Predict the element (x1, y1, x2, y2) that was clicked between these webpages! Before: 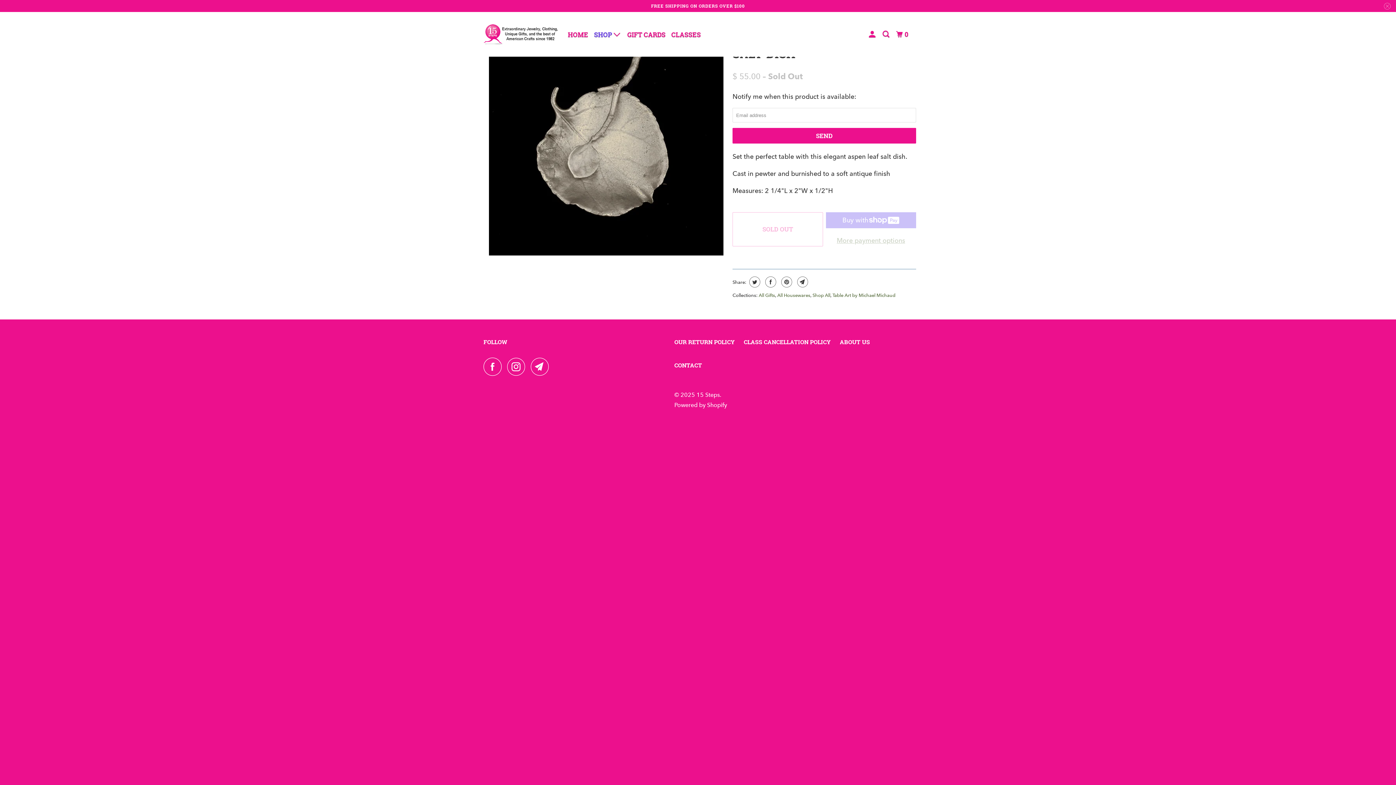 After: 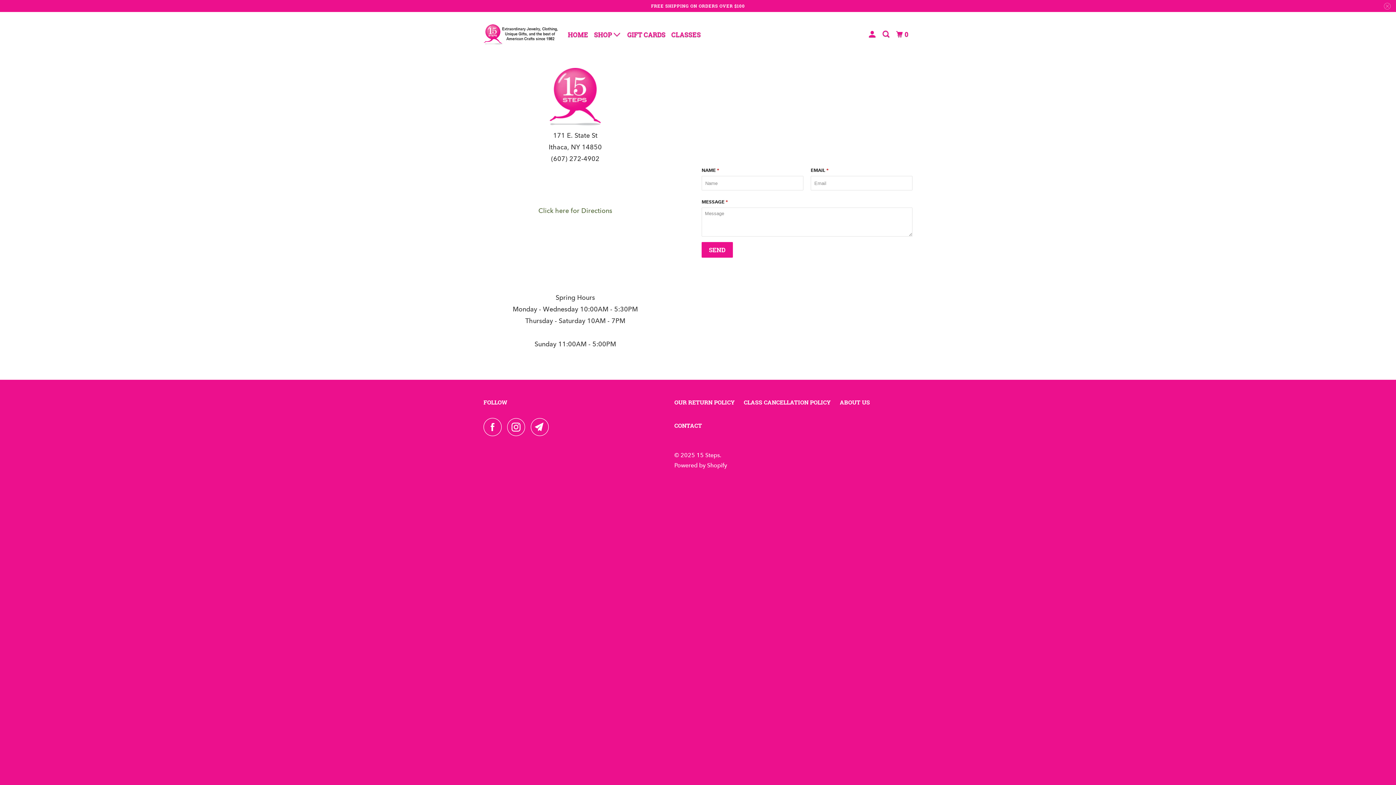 Action: label: CONTACT bbox: (674, 359, 702, 371)